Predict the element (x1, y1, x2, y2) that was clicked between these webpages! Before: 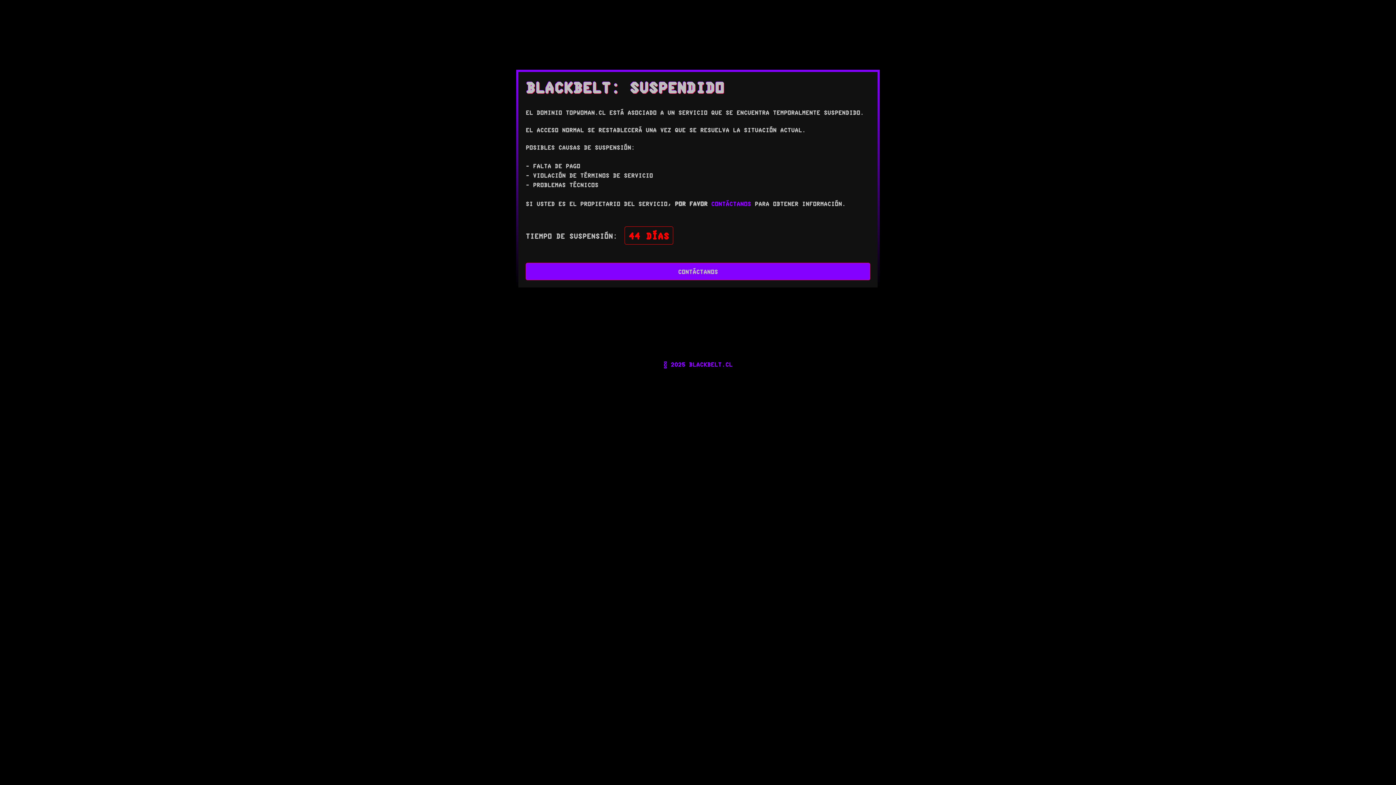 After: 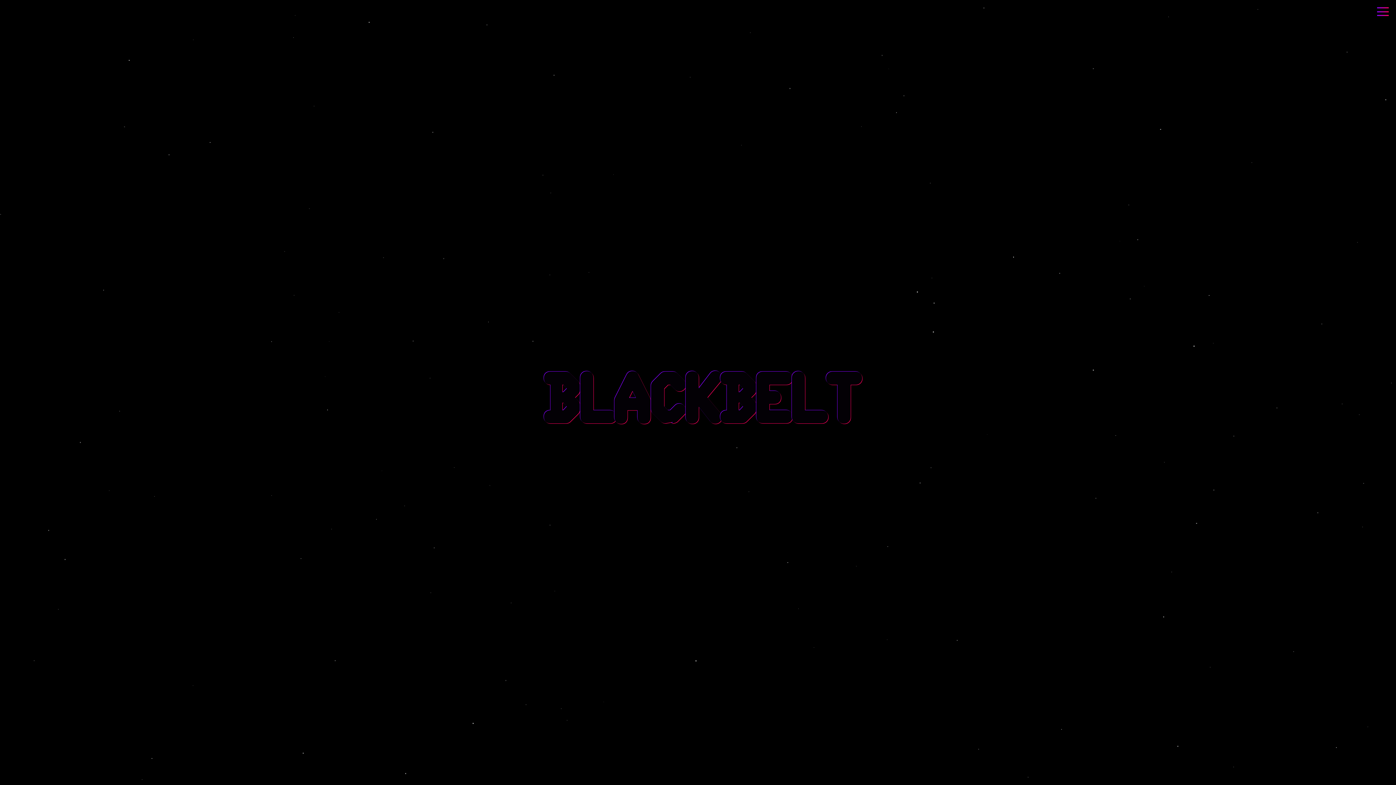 Action: label: © 2025 BLACKBELT.CL bbox: (663, 359, 732, 368)